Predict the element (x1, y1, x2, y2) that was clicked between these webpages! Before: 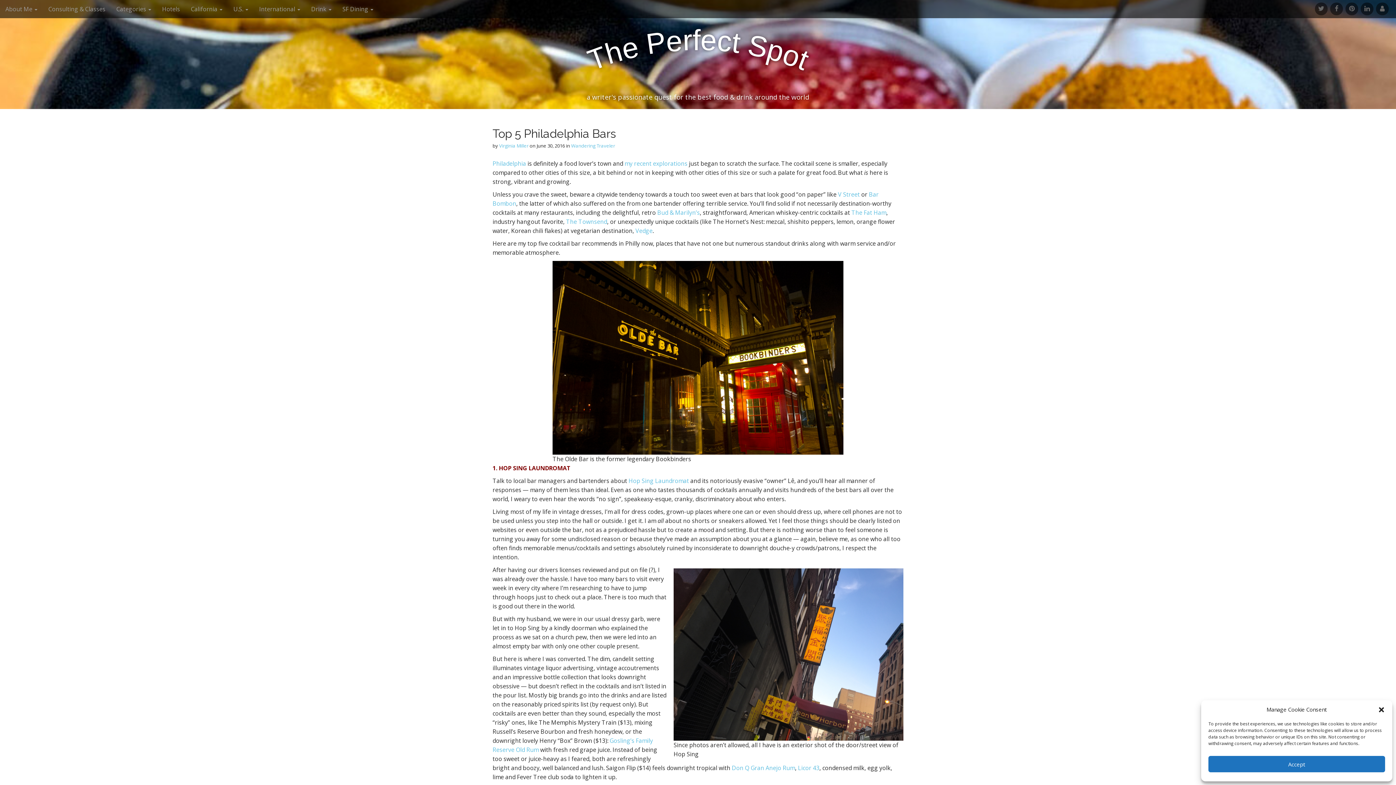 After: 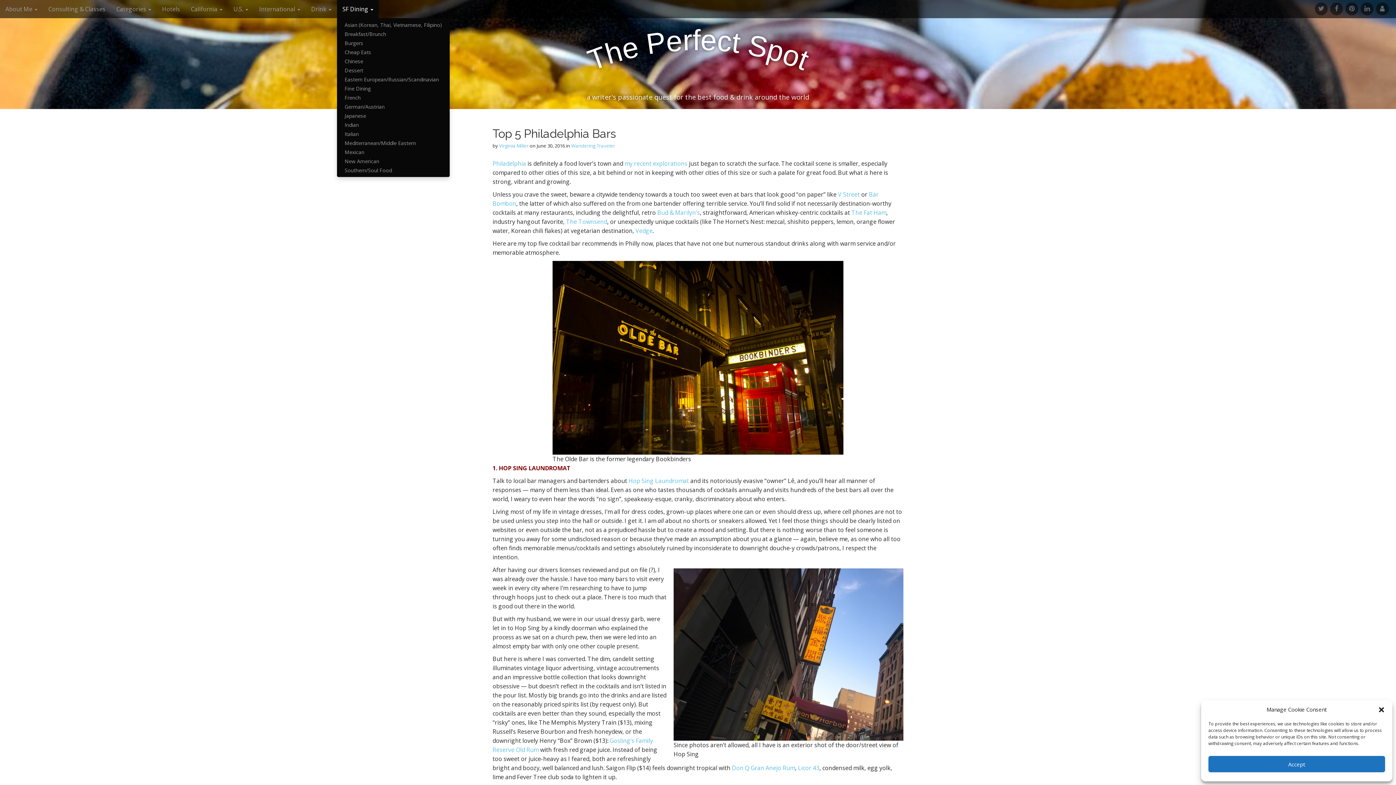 Action: bbox: (337, 0, 378, 18) label: SF Dining 